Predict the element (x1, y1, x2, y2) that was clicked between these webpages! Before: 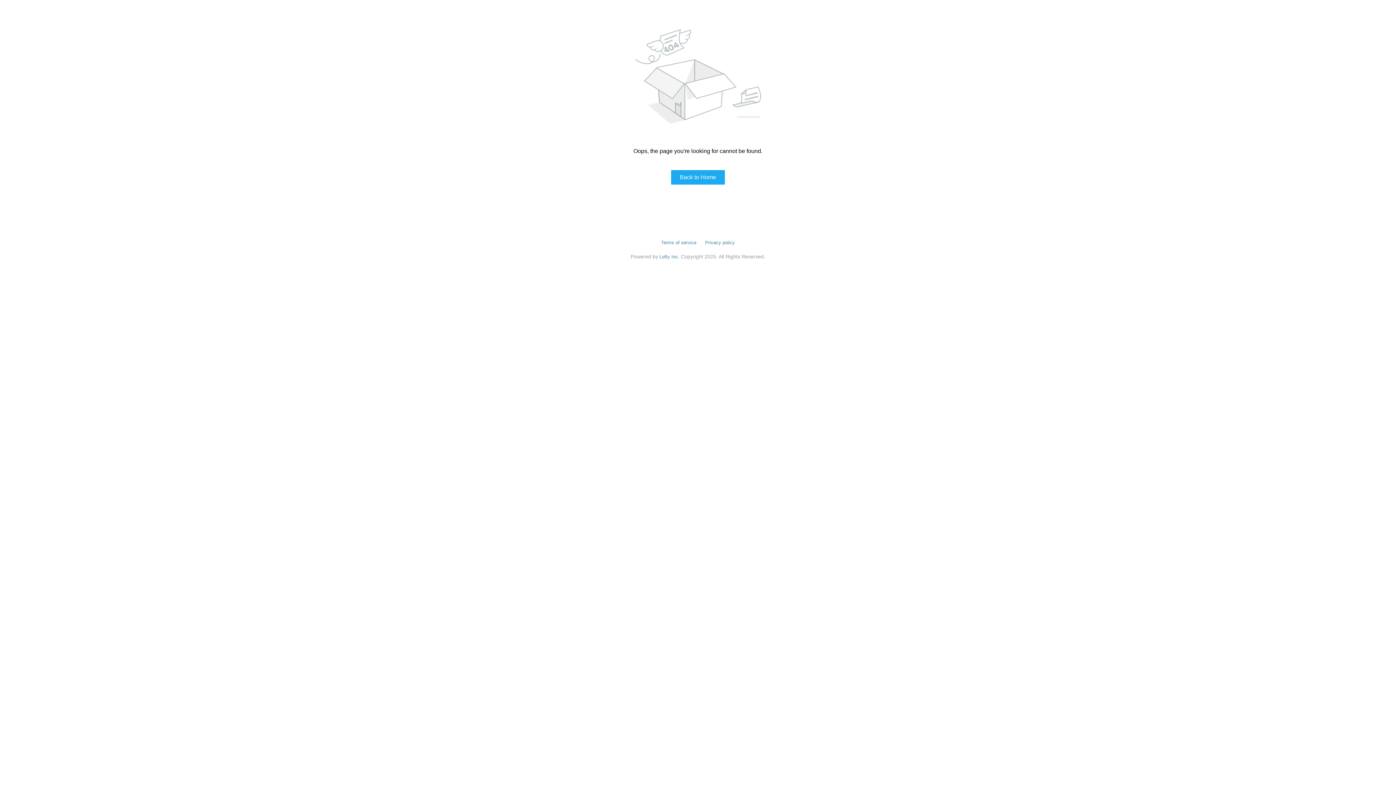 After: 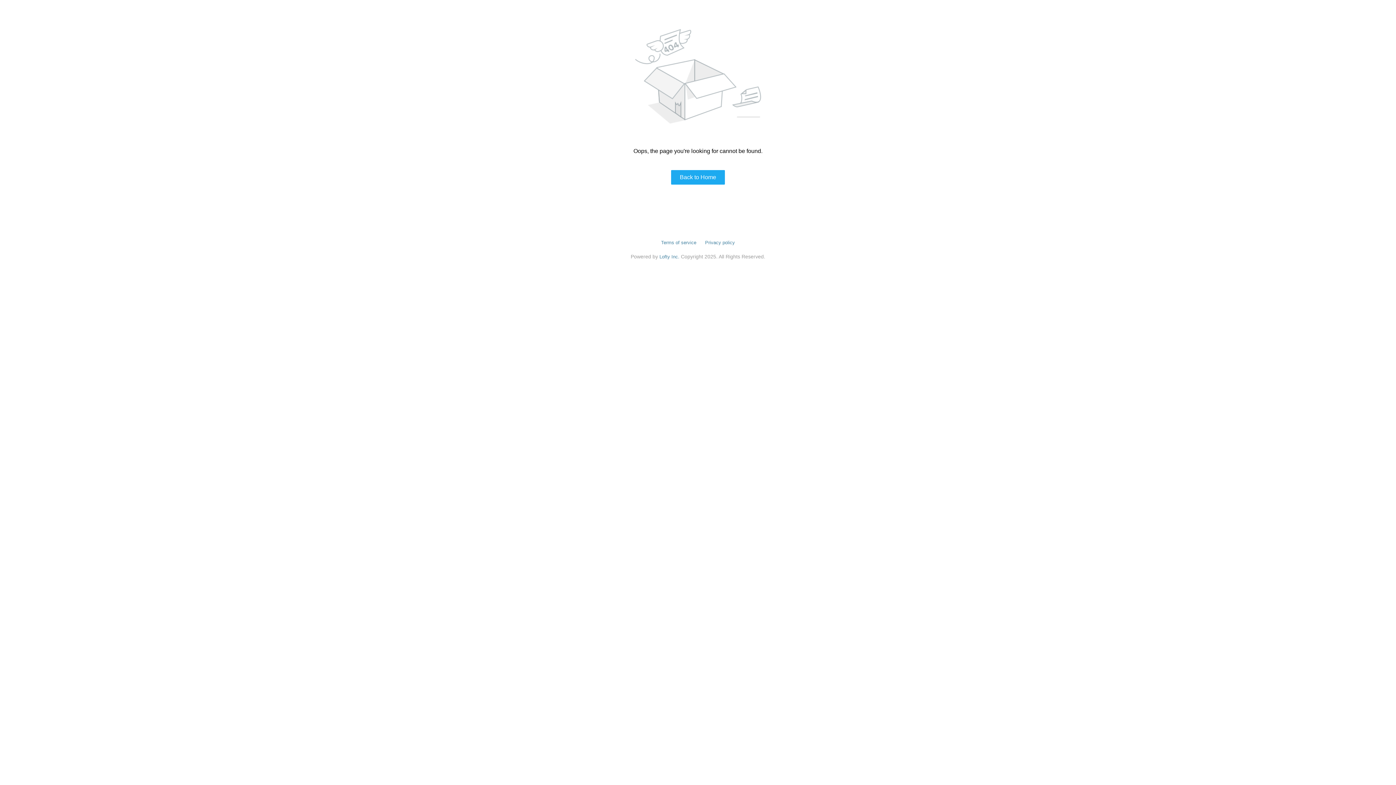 Action: label: Privacy policy bbox: (705, 240, 735, 245)